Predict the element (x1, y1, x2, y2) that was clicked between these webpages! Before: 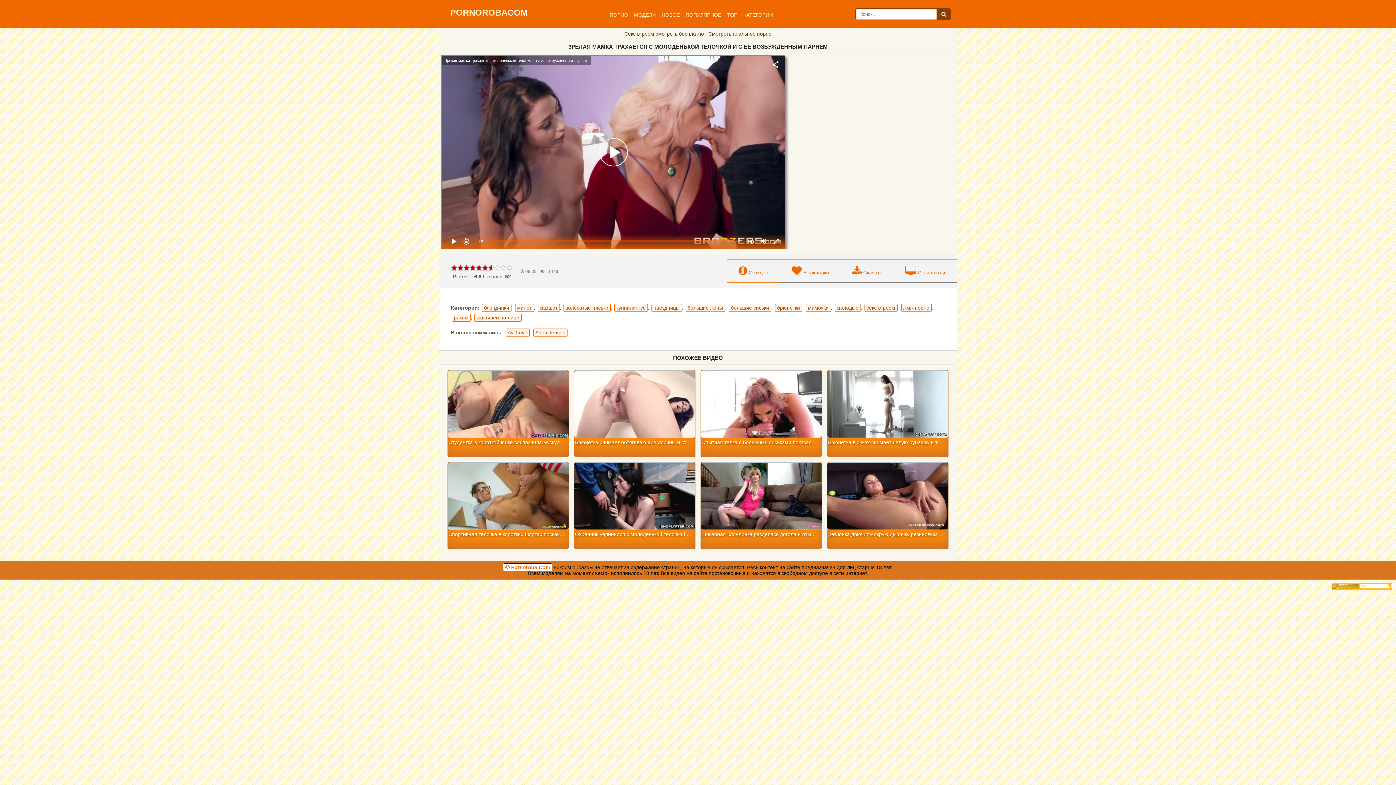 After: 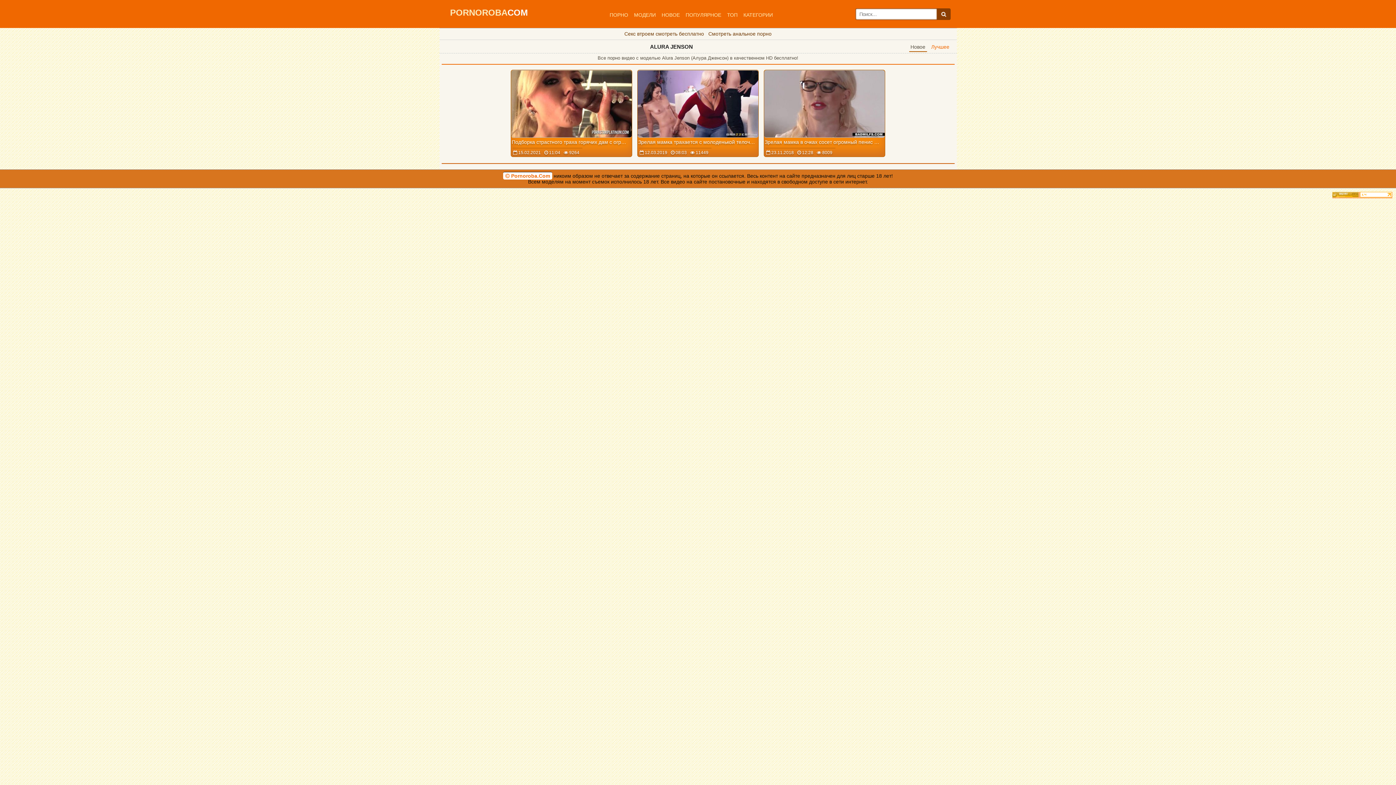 Action: label: Alura Jenson bbox: (533, 328, 567, 336)